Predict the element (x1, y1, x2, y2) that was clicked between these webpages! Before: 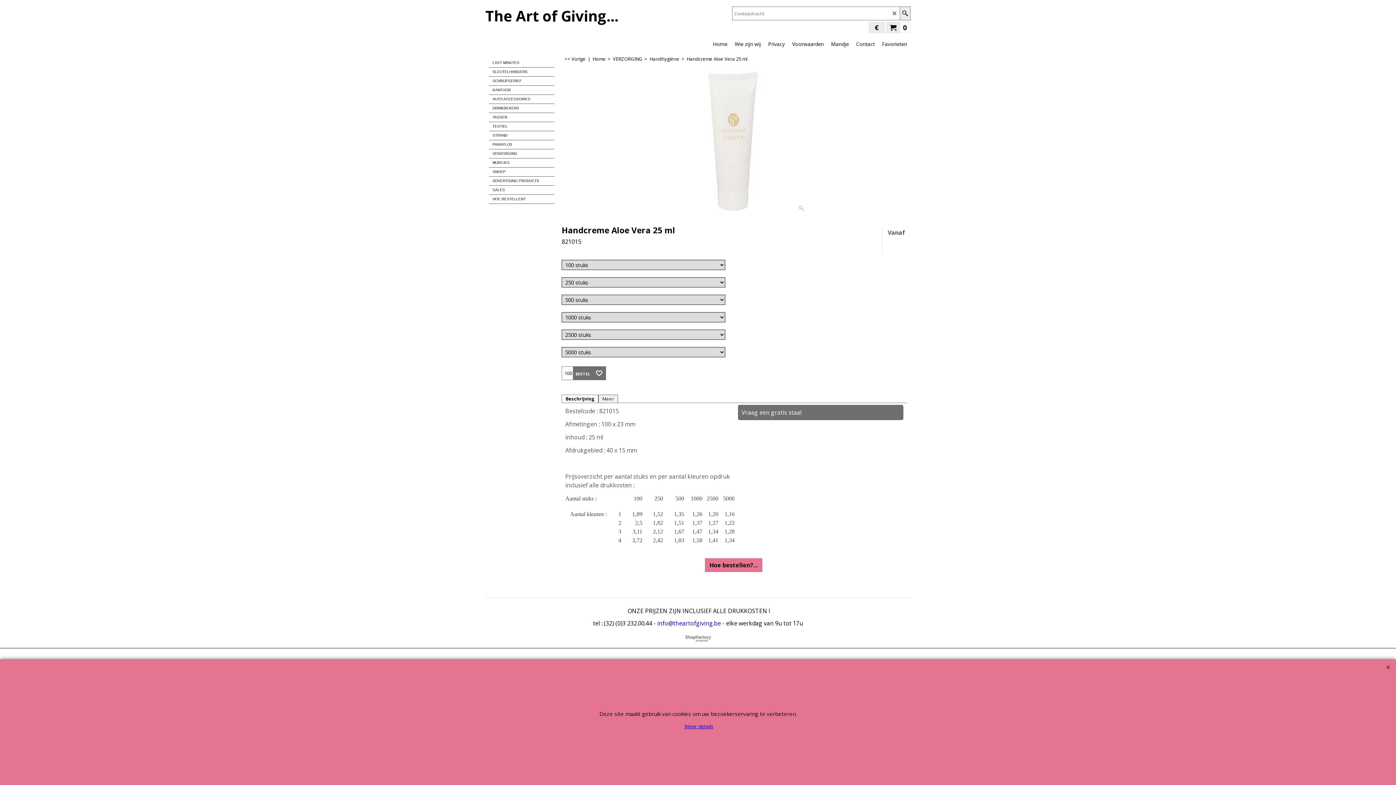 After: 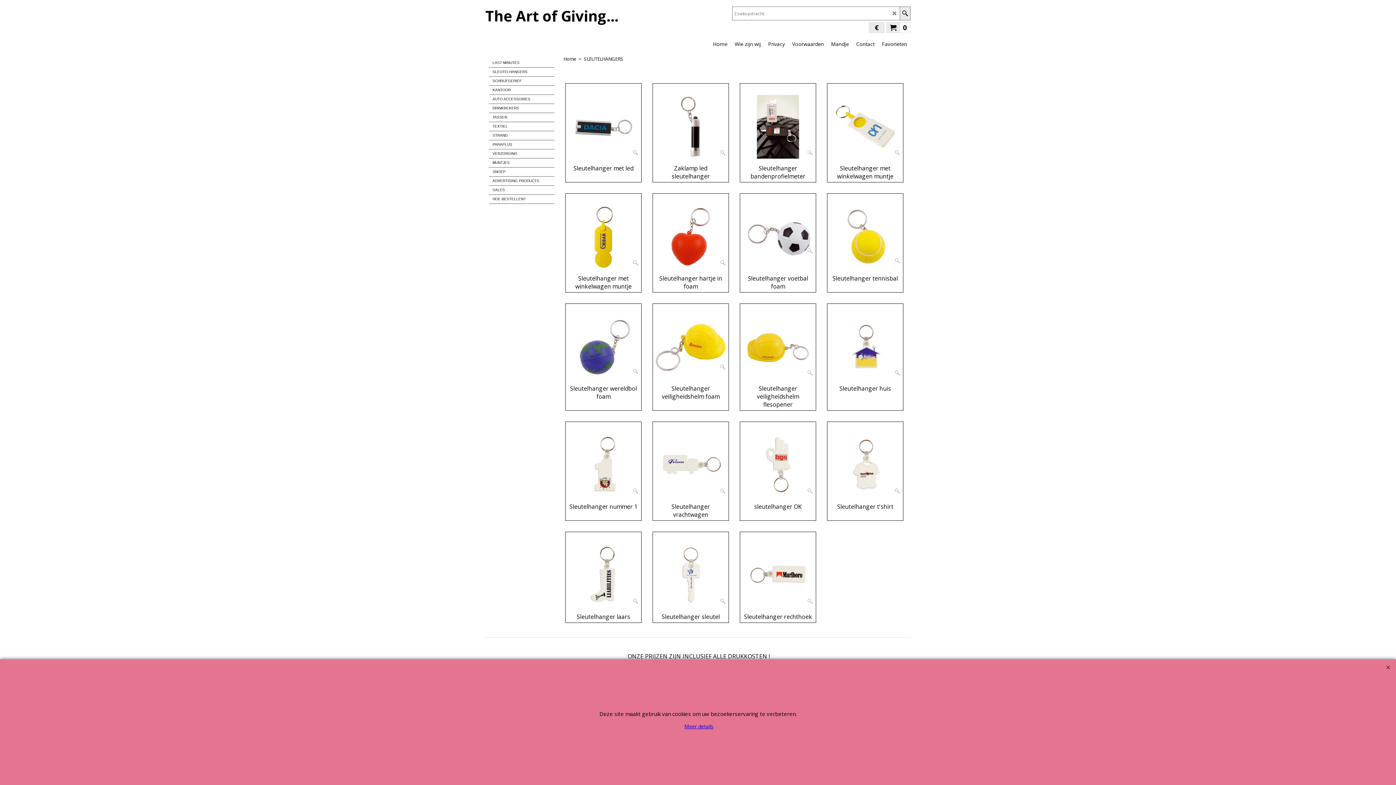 Action: label: SLEUTELHANGERS bbox: (489, 67, 554, 76)